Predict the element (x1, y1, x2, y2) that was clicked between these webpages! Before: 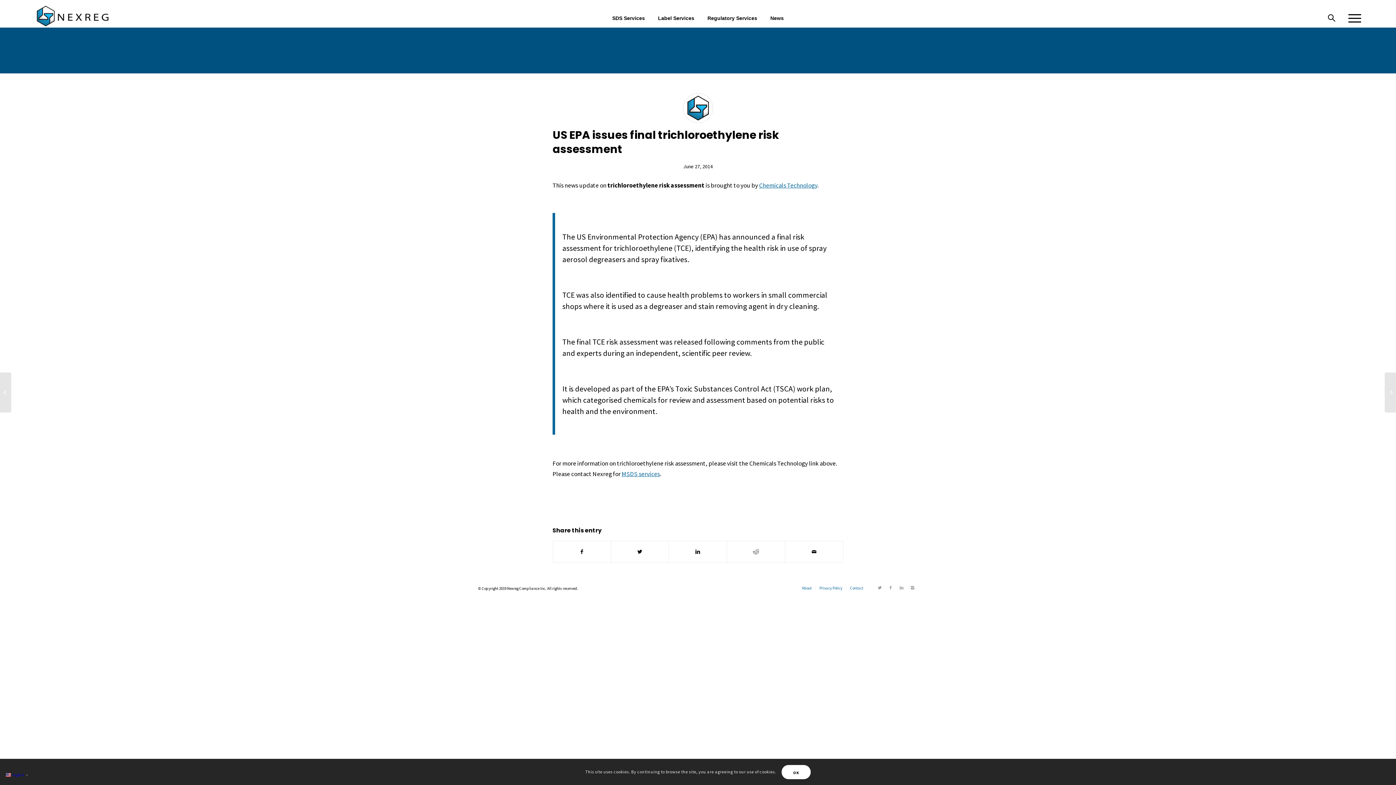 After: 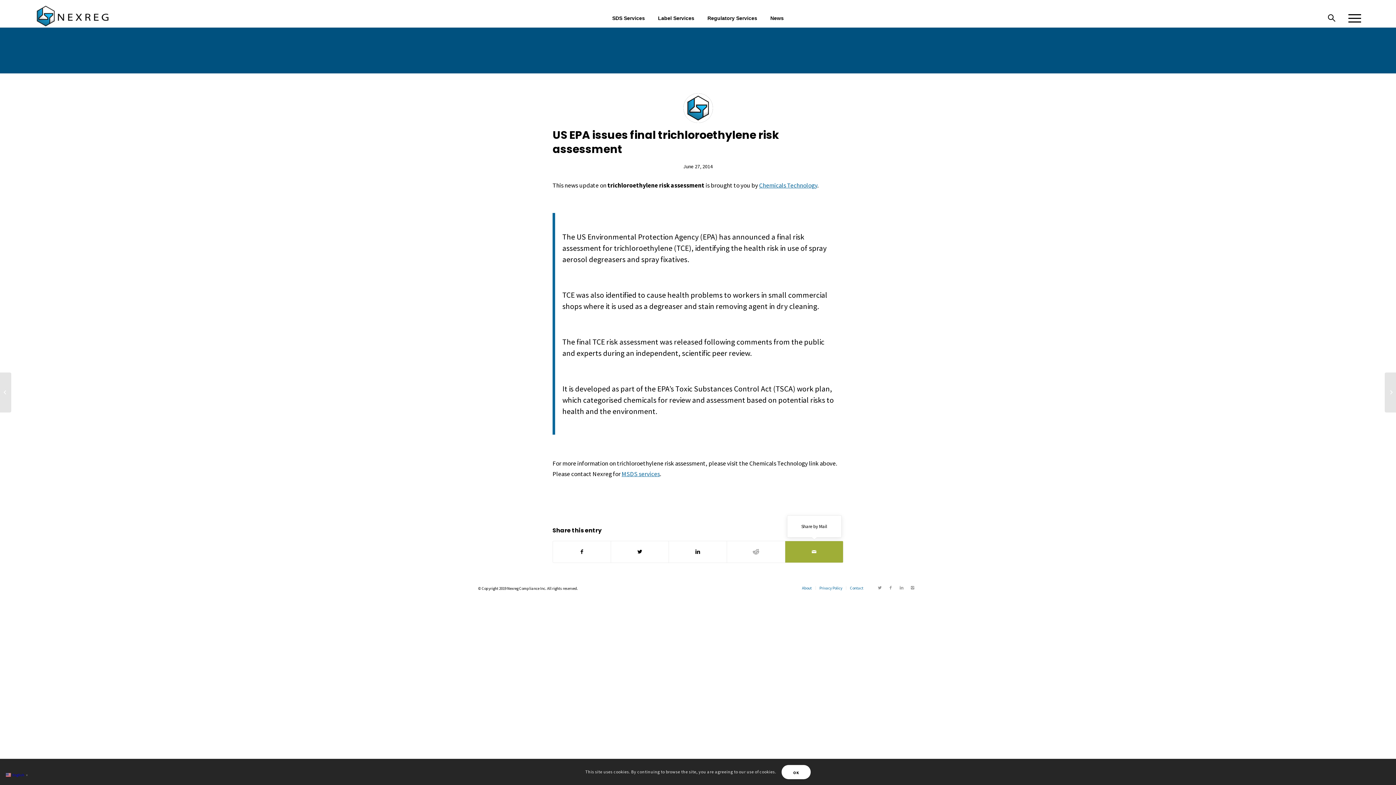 Action: bbox: (785, 541, 843, 562)